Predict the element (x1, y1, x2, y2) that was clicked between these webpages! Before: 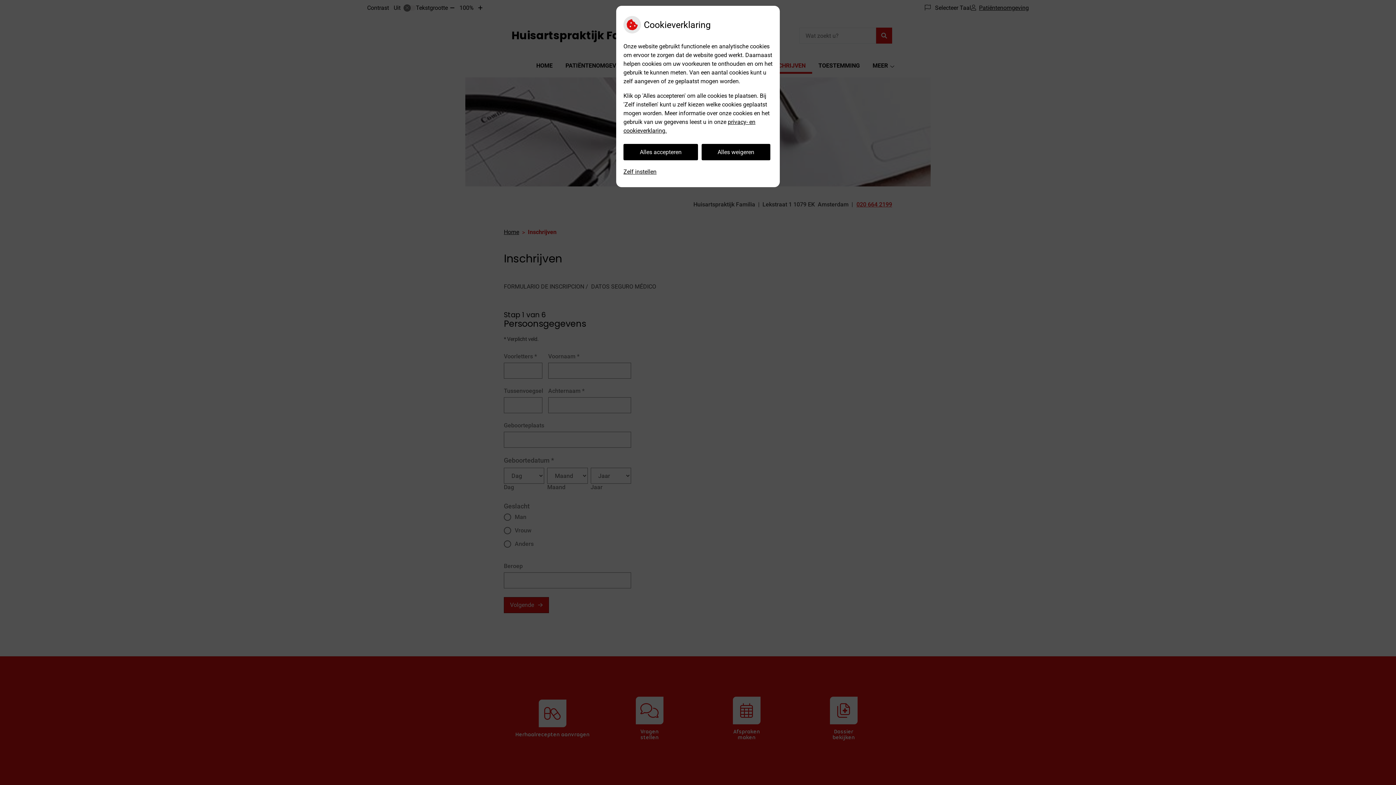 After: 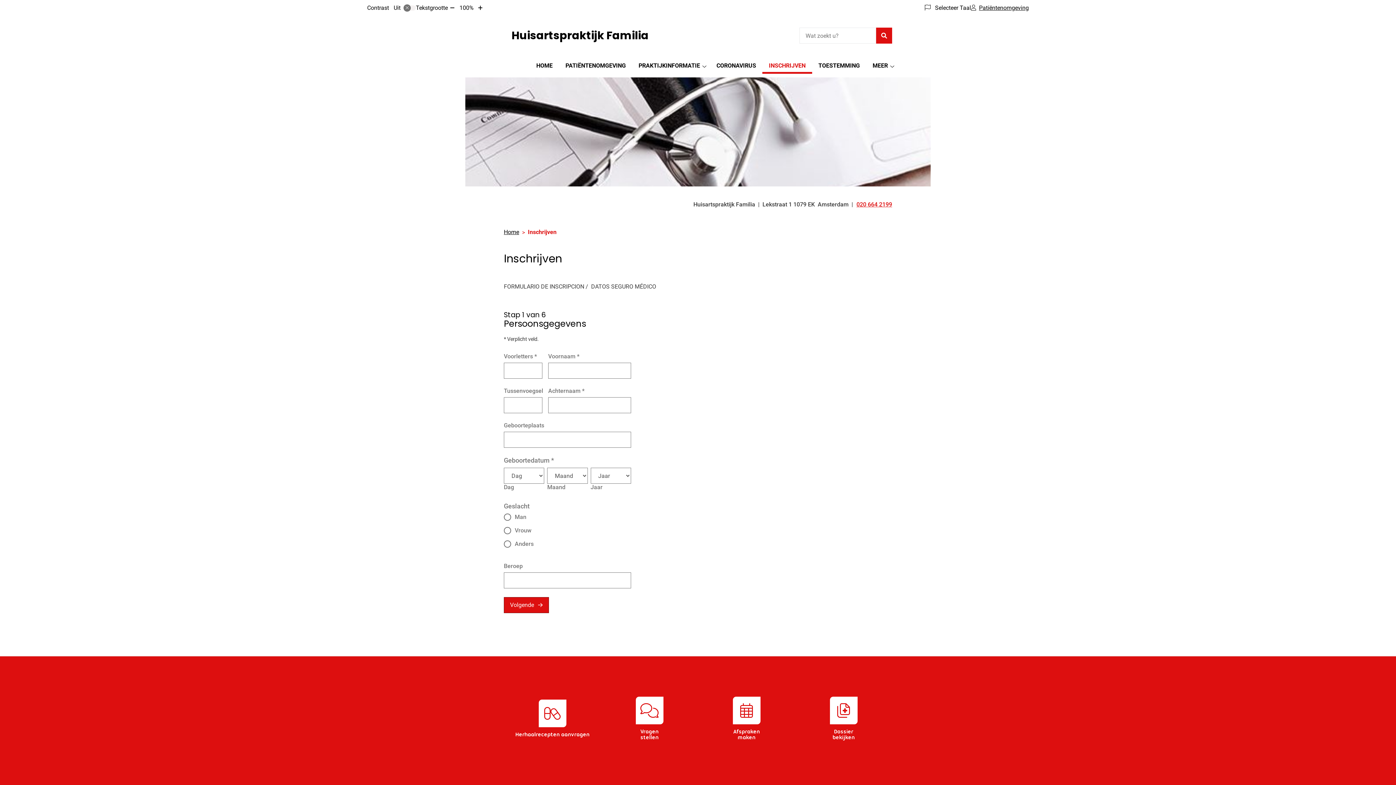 Action: bbox: (623, 144, 698, 160) label: Alles accepteren